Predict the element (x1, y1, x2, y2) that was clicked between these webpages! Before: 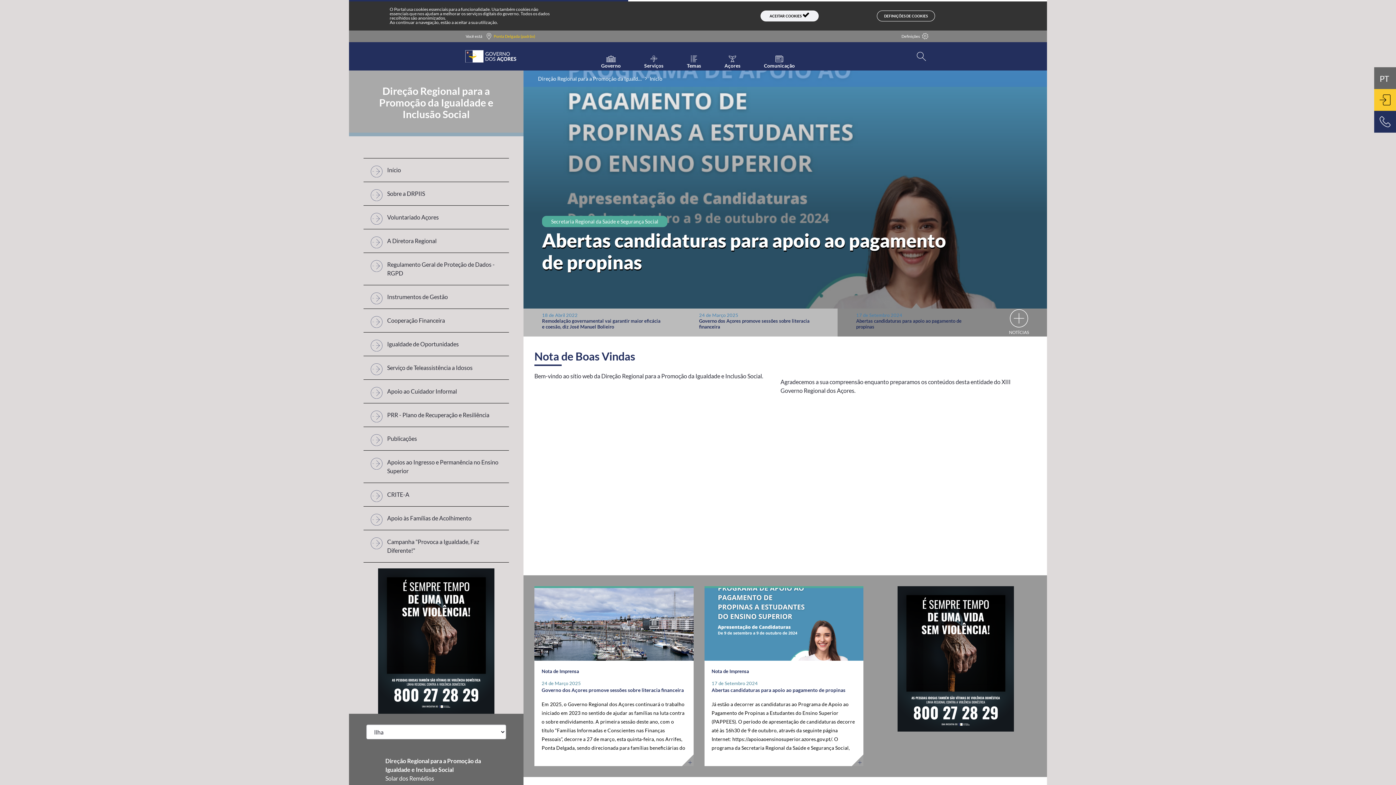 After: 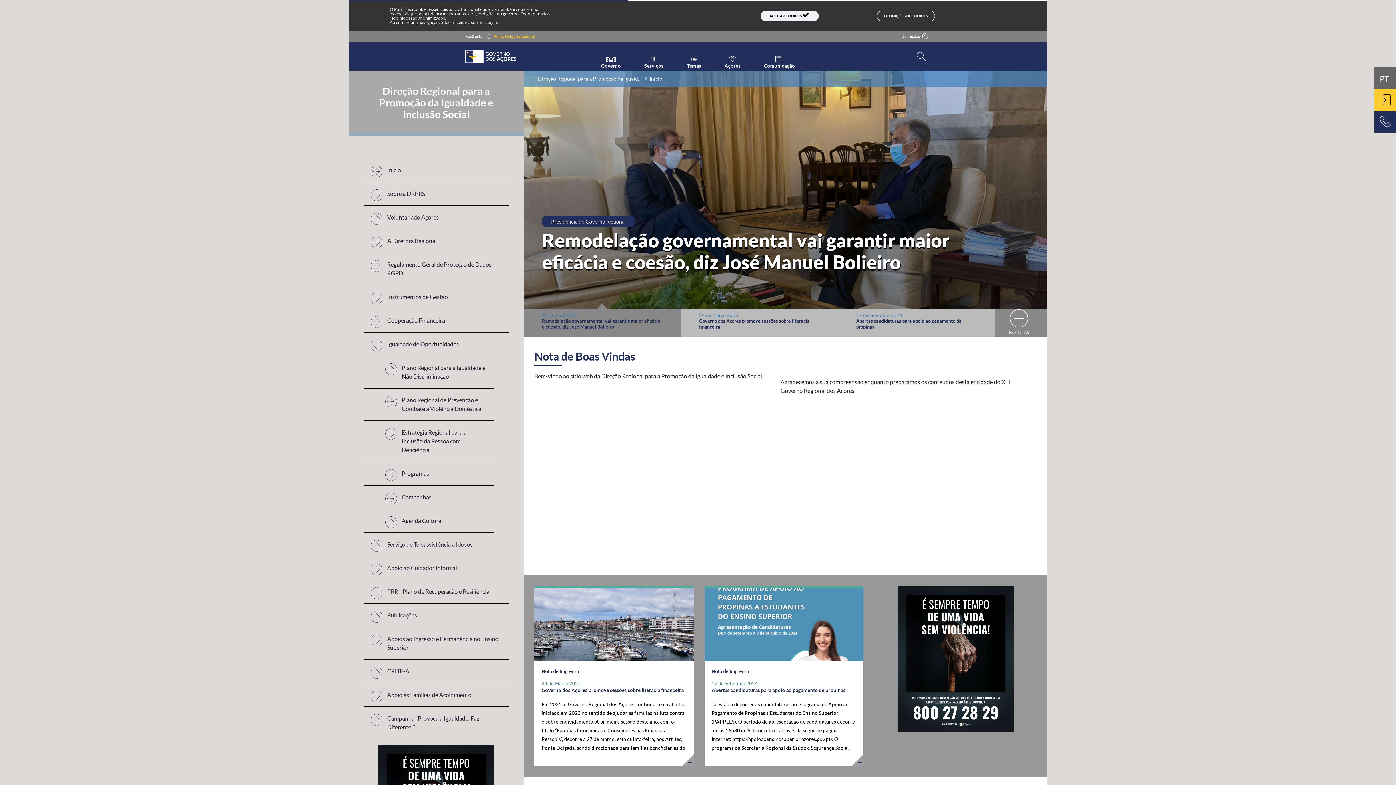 Action: label: Igualdade de Oportunidades bbox: (370, 340, 501, 348)